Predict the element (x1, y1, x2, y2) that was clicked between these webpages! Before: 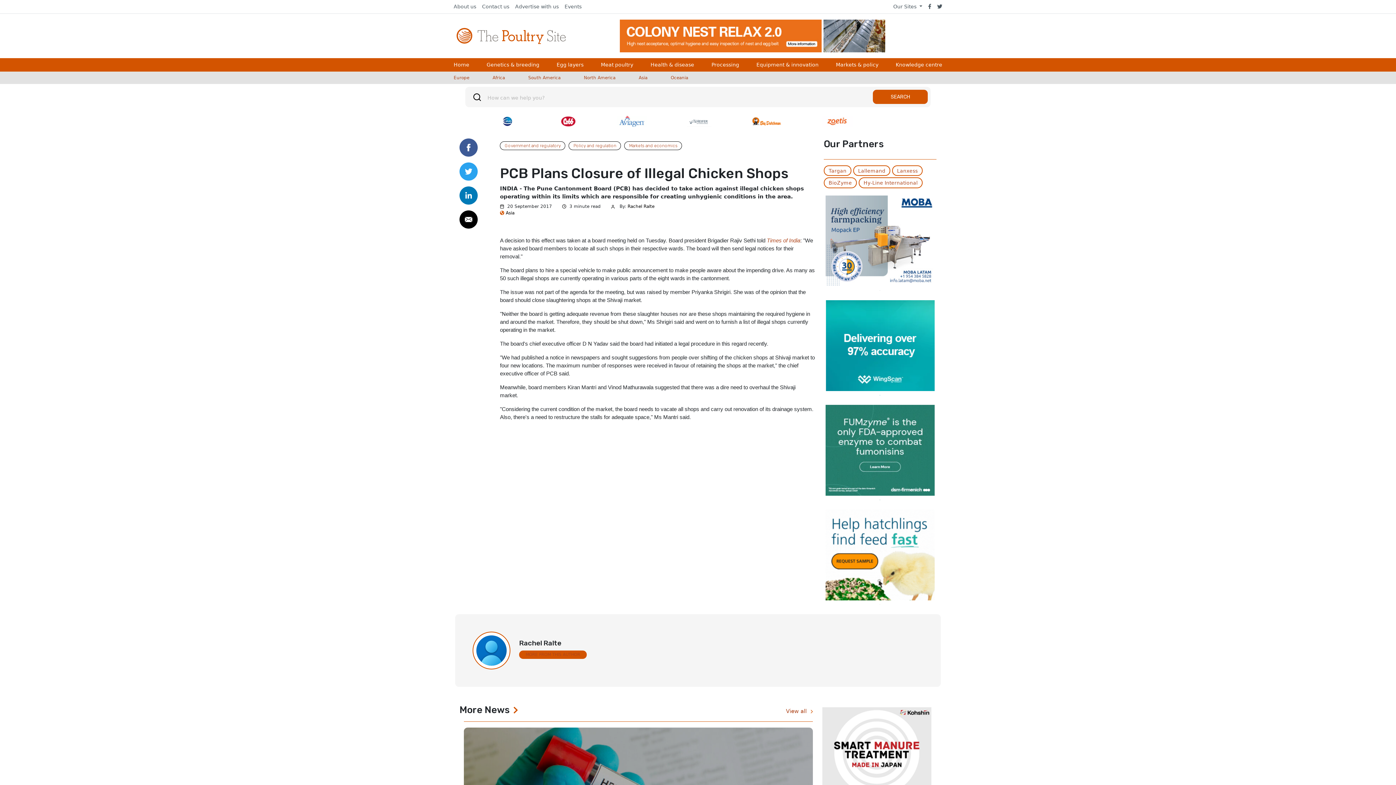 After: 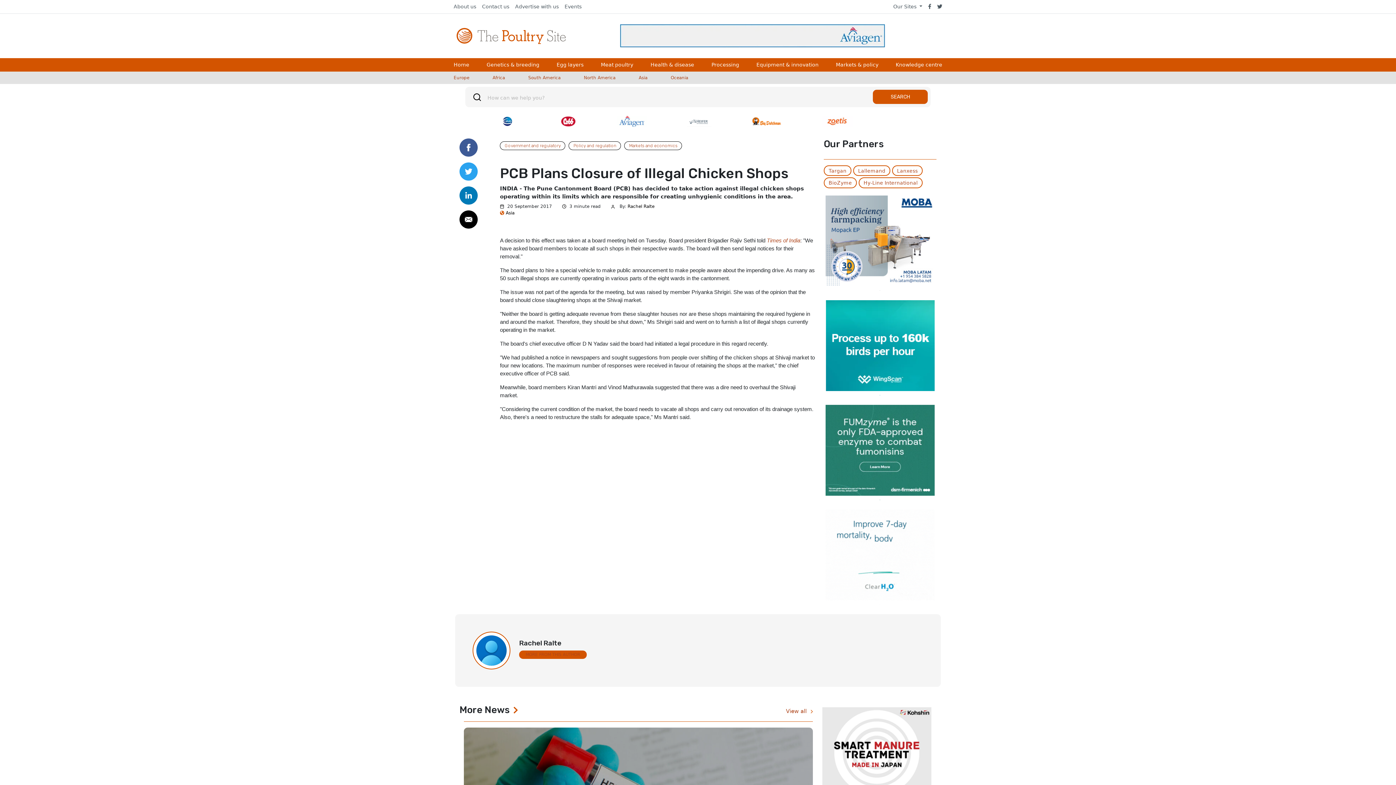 Action: bbox: (825, 405, 934, 495)